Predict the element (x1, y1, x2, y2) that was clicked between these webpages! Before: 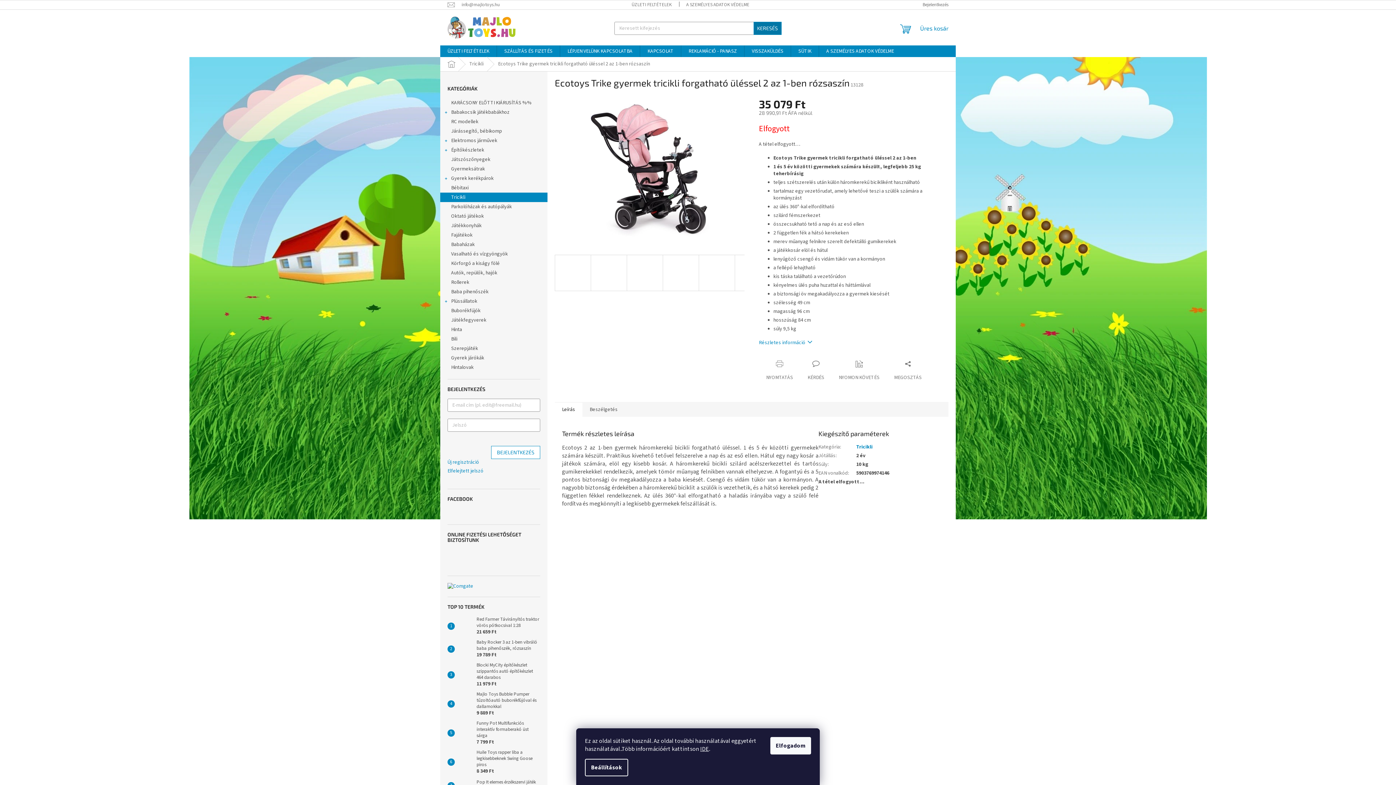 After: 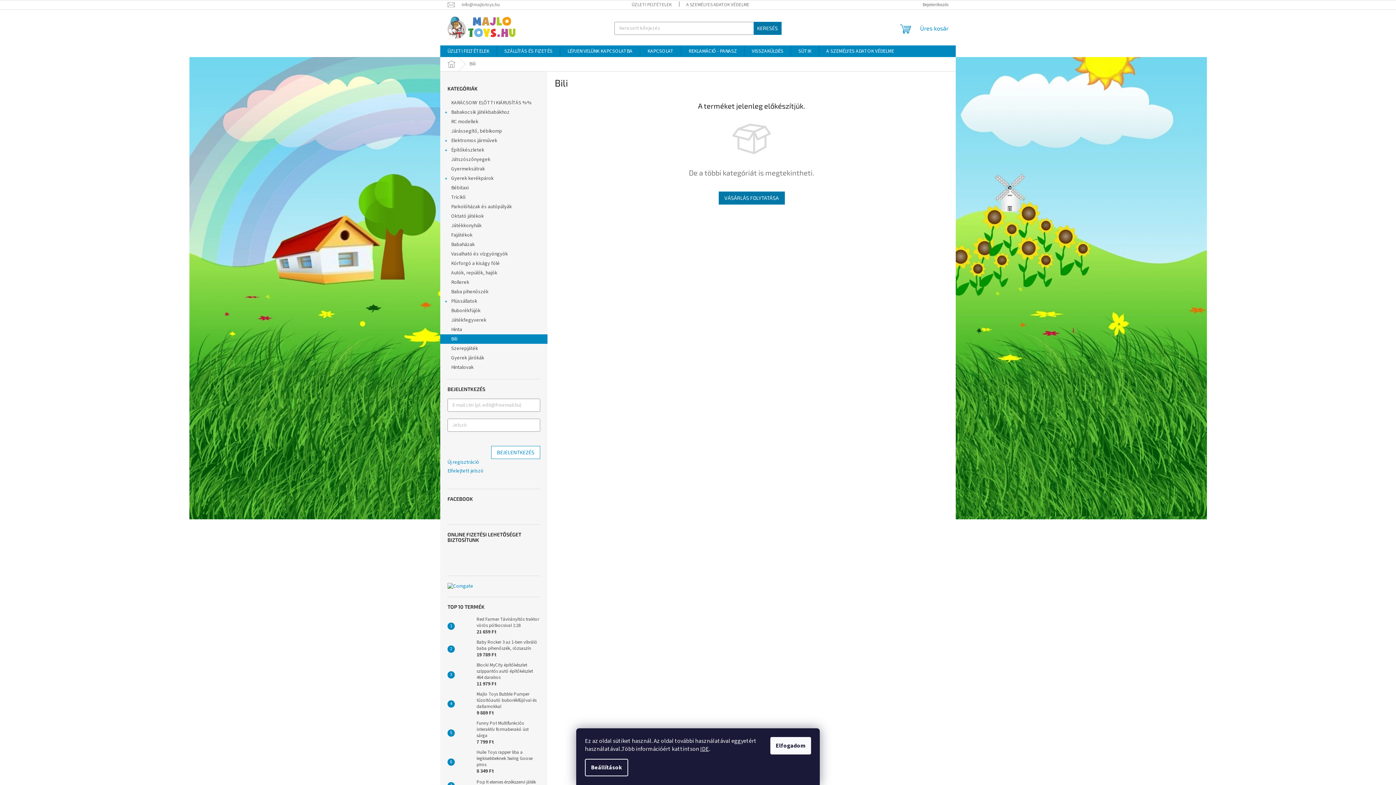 Action: label: Bili  bbox: (440, 334, 547, 344)